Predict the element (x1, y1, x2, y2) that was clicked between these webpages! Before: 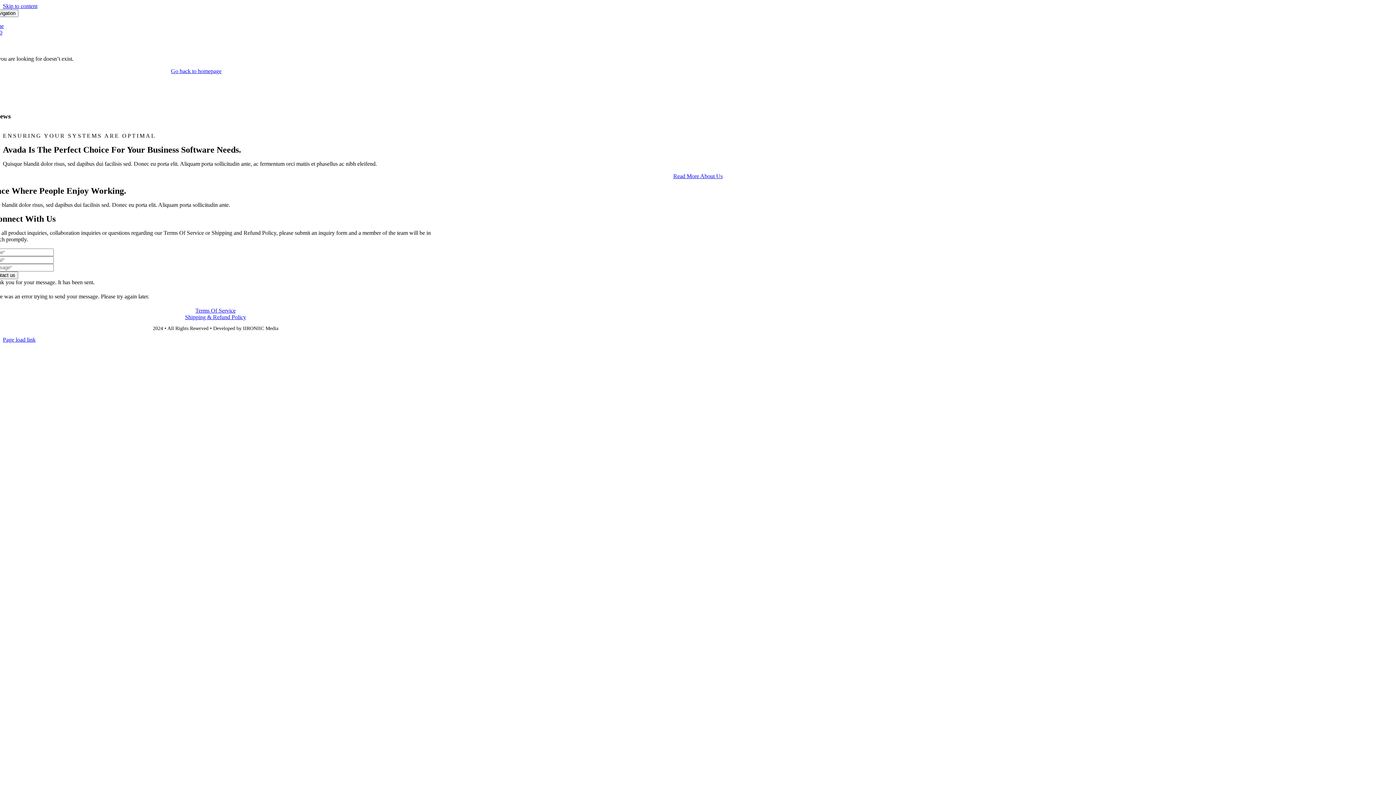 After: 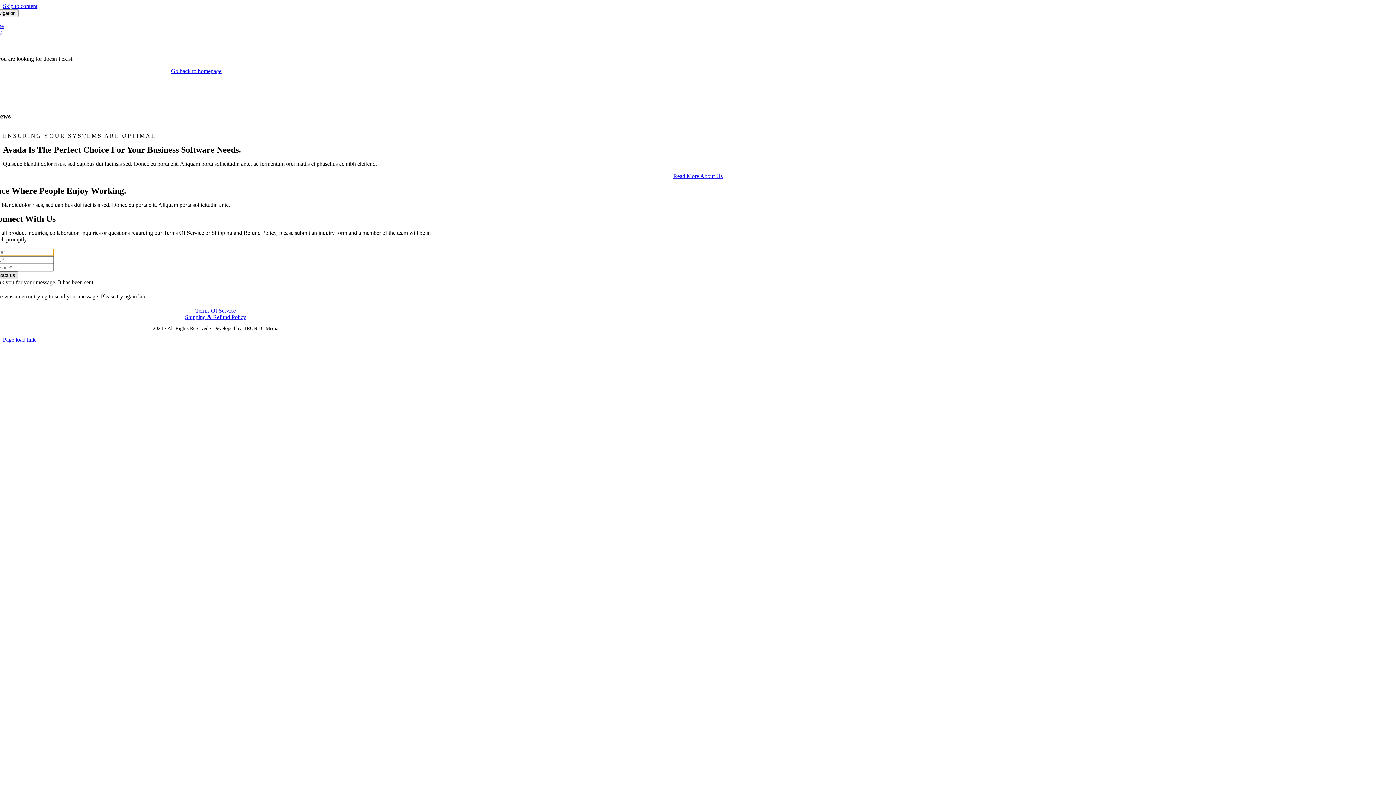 Action: bbox: (-10, 271, 18, 279) label: Contact us